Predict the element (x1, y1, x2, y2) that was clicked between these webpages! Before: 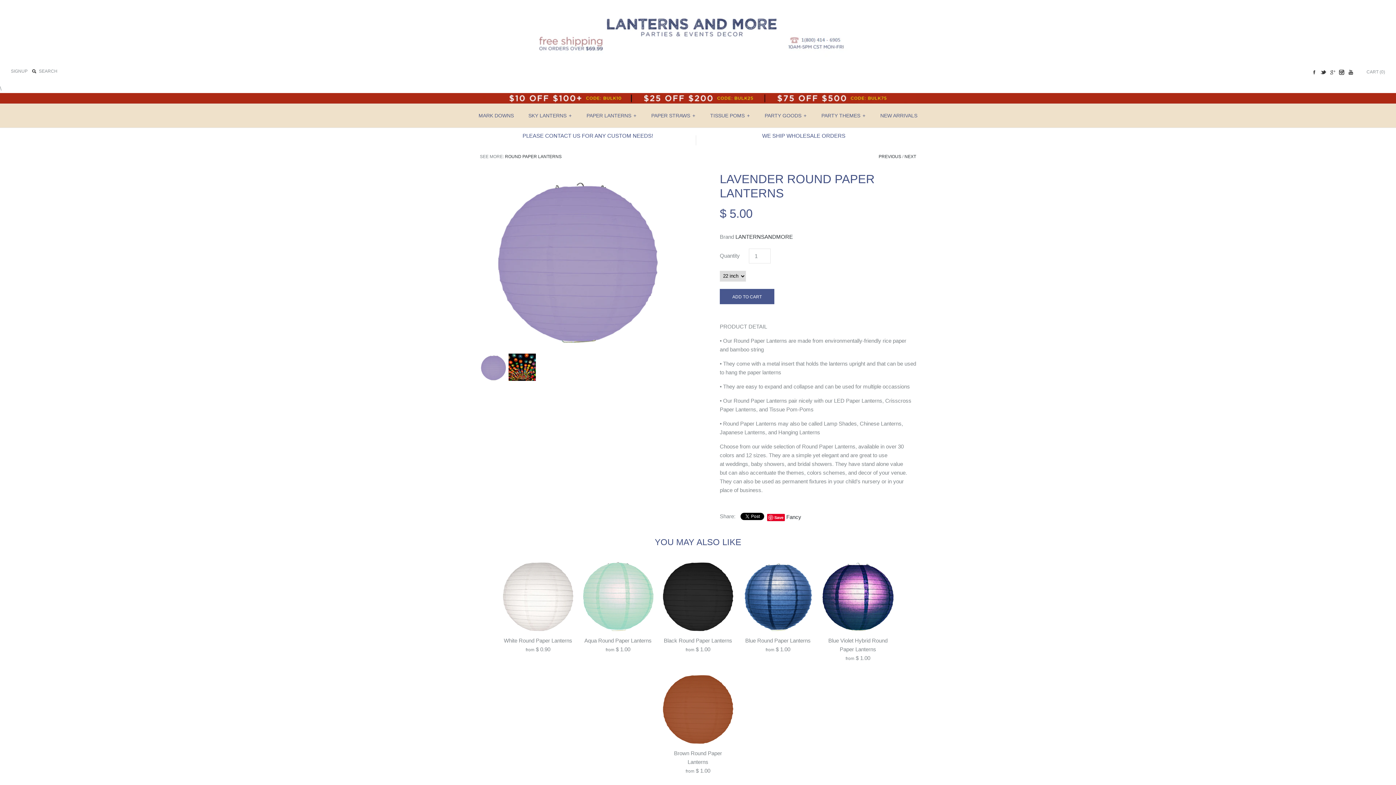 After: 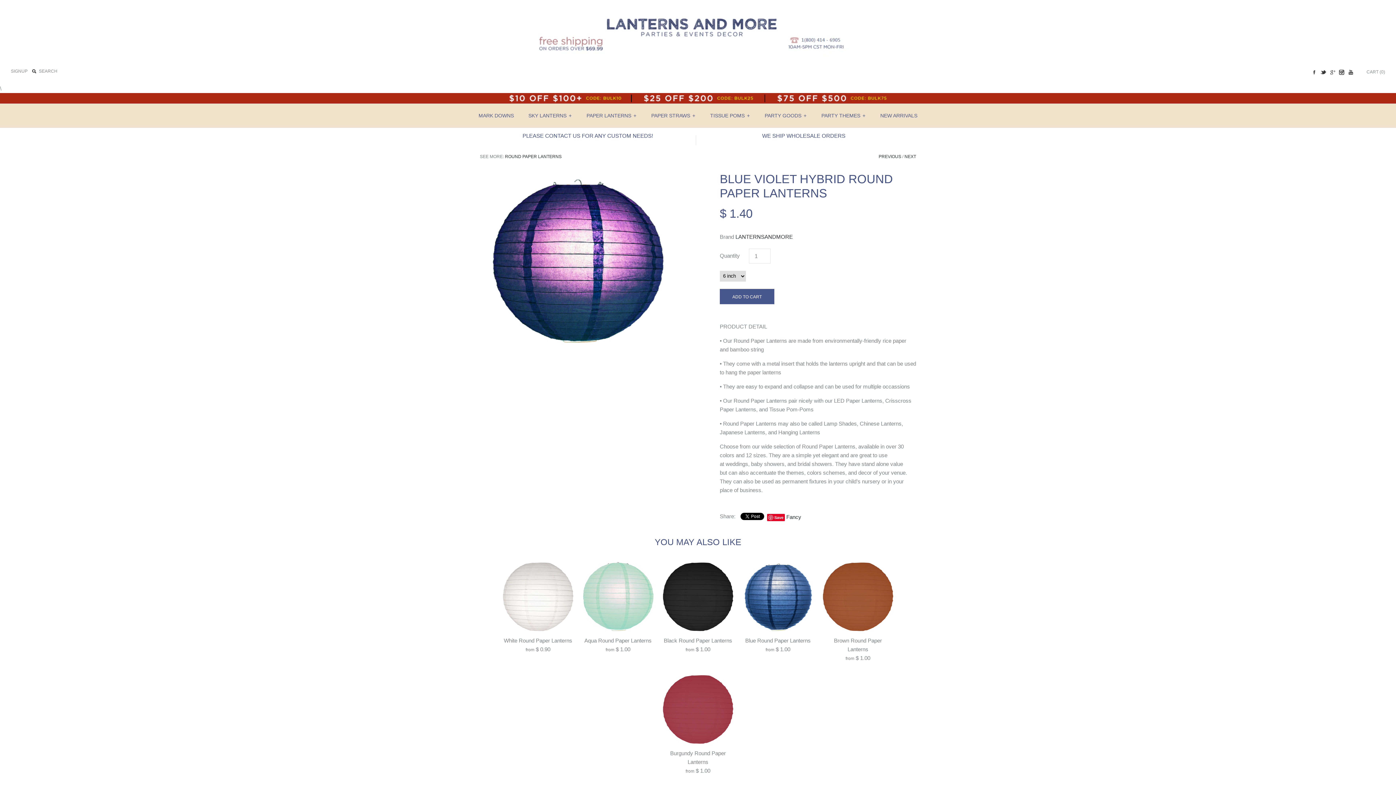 Action: bbox: (821, 559, 894, 632)